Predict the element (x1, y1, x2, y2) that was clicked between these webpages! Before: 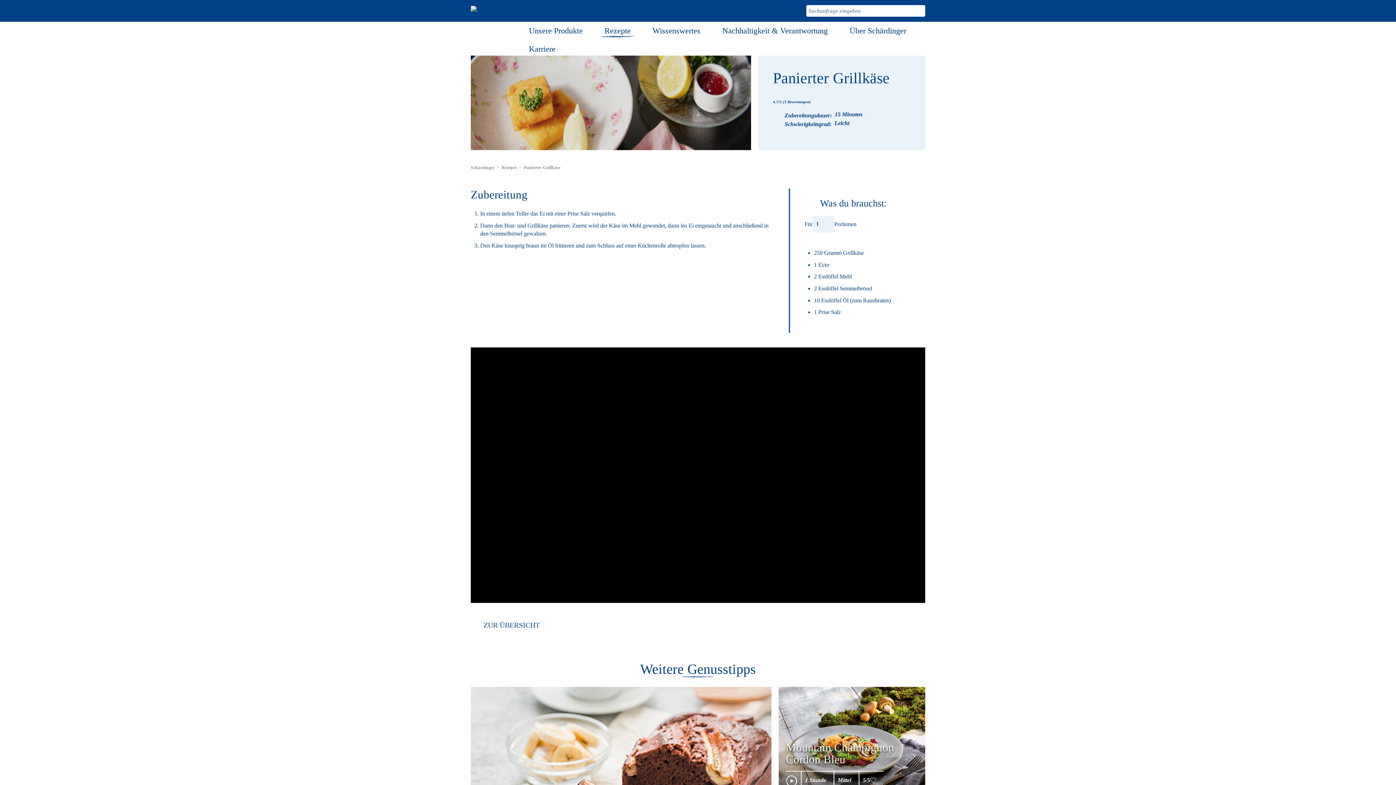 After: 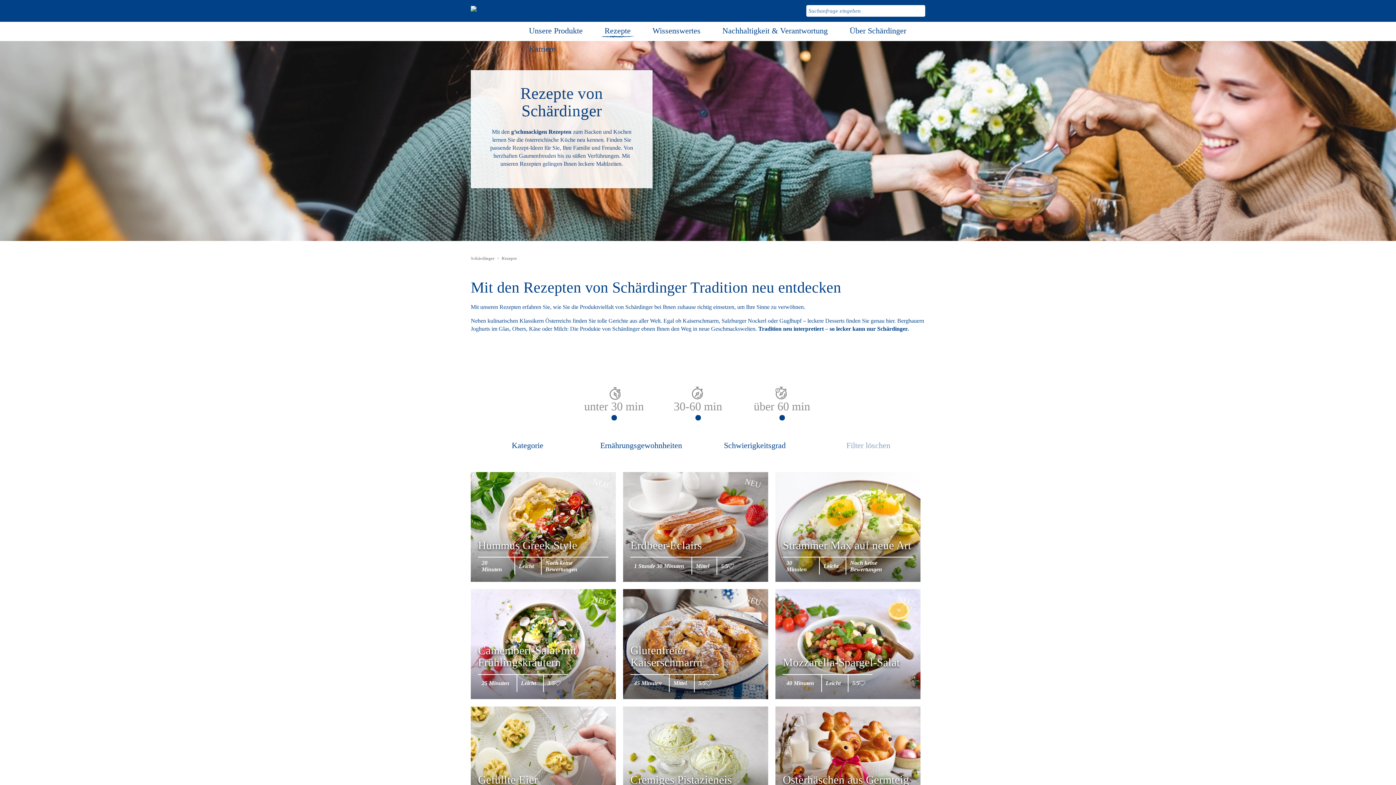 Action: bbox: (501, 165, 516, 170) label: Rezepte